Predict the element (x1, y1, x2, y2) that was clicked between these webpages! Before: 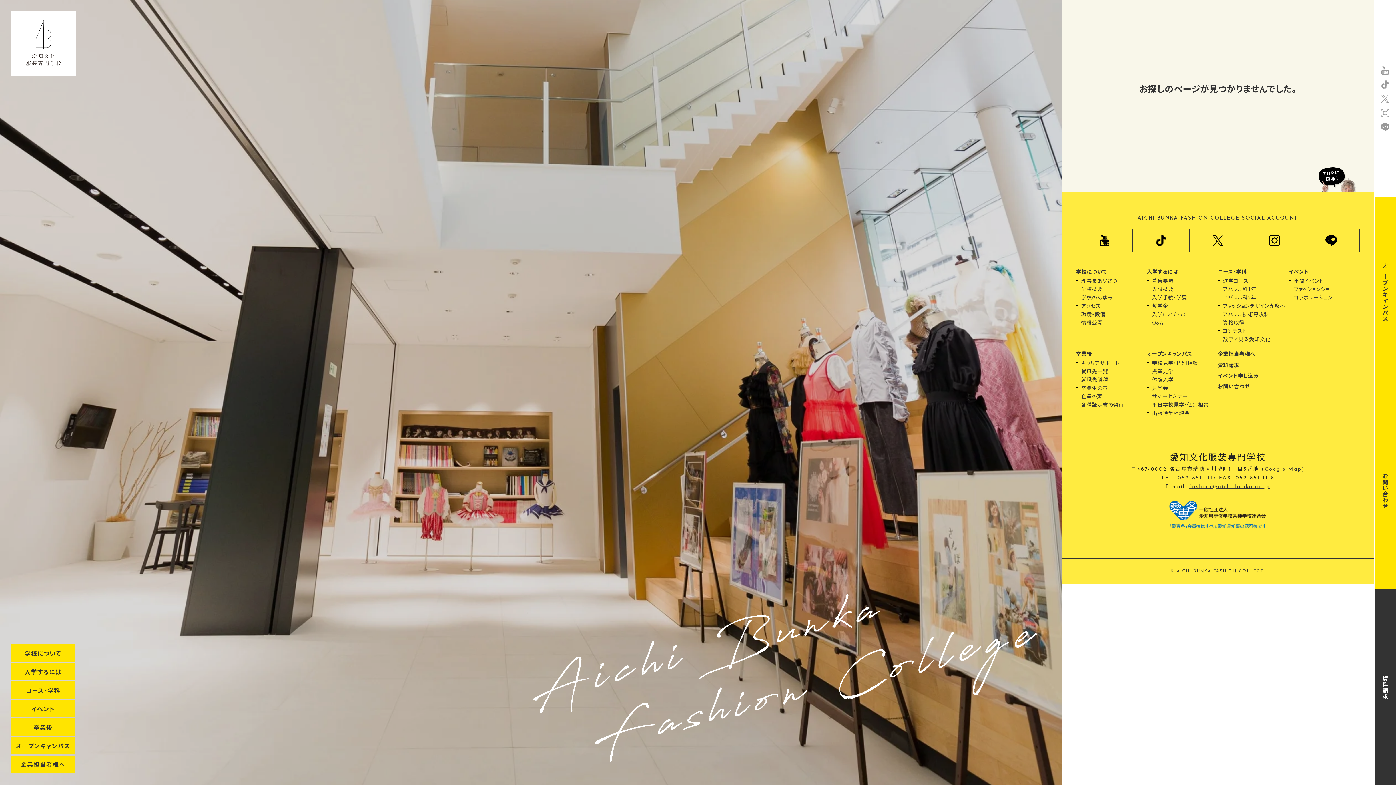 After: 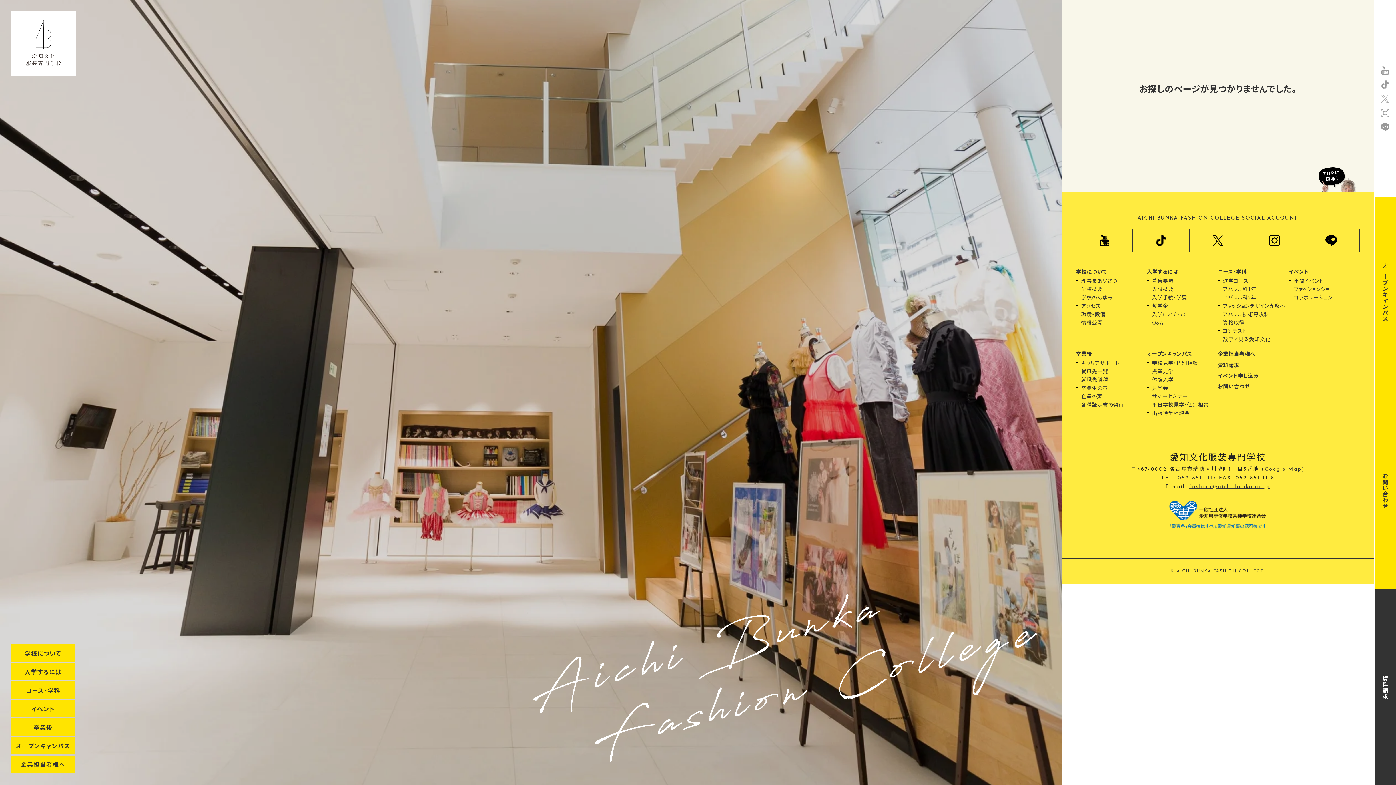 Action: bbox: (1381, 93, 1389, 102)